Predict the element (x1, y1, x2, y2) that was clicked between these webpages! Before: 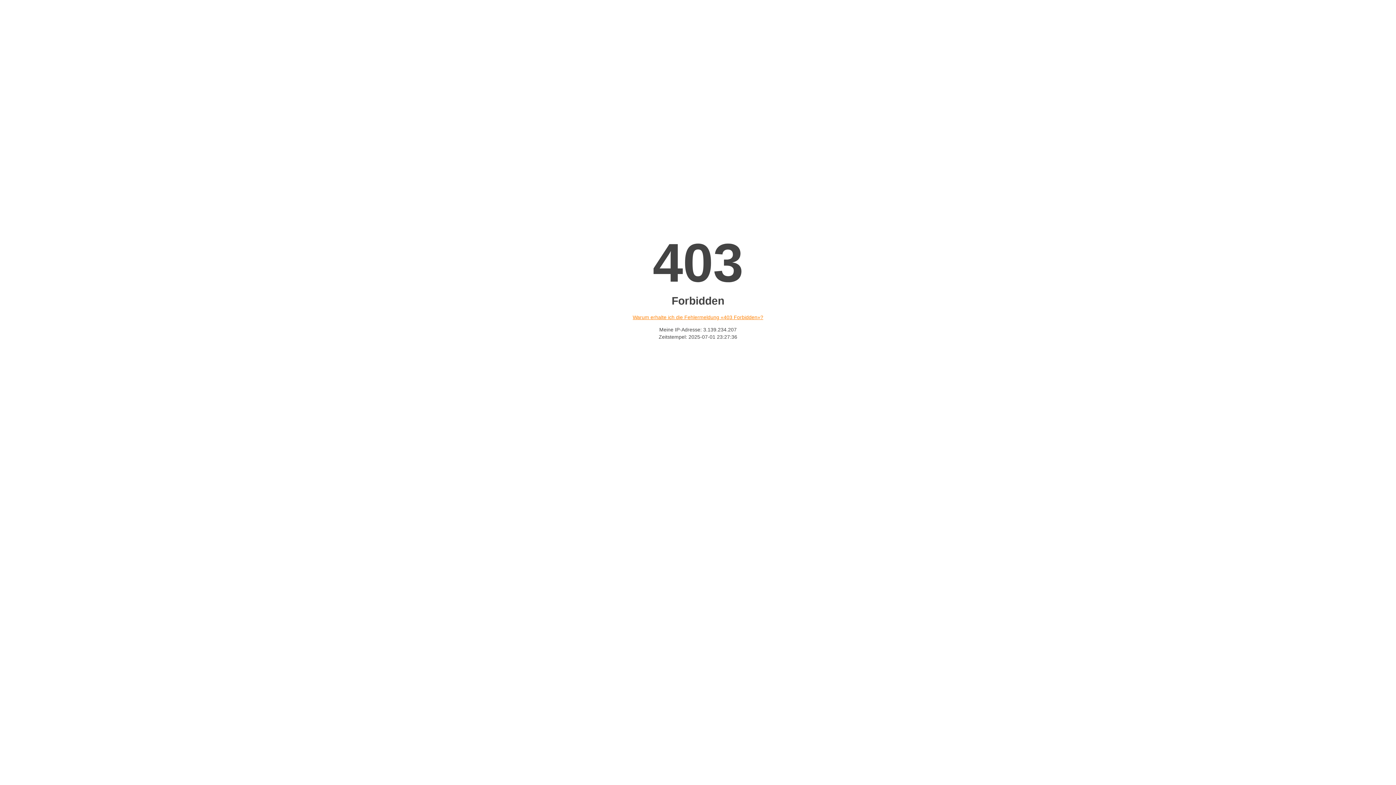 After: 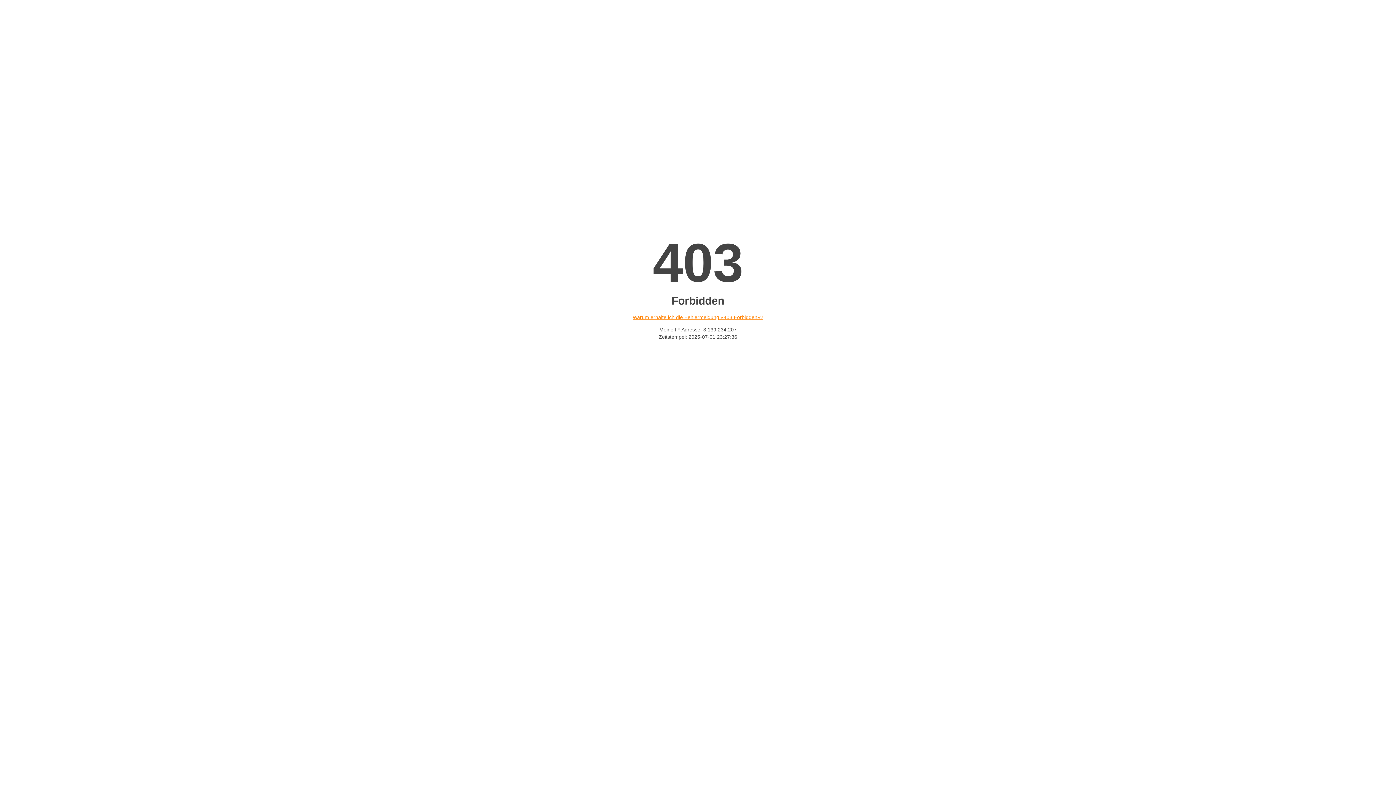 Action: bbox: (632, 314, 763, 320) label: Warum erhalte ich die Fehlermeldung «403 Forbidden»?